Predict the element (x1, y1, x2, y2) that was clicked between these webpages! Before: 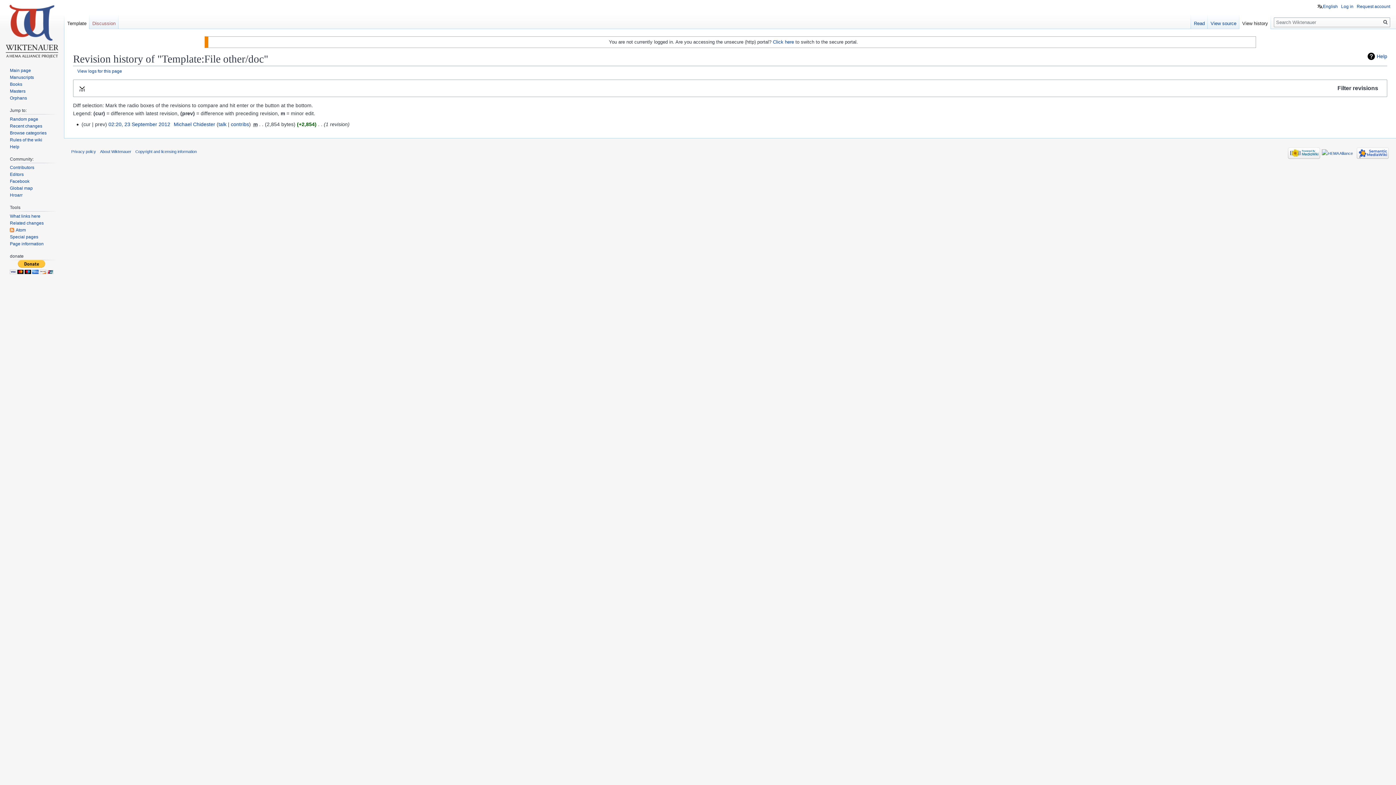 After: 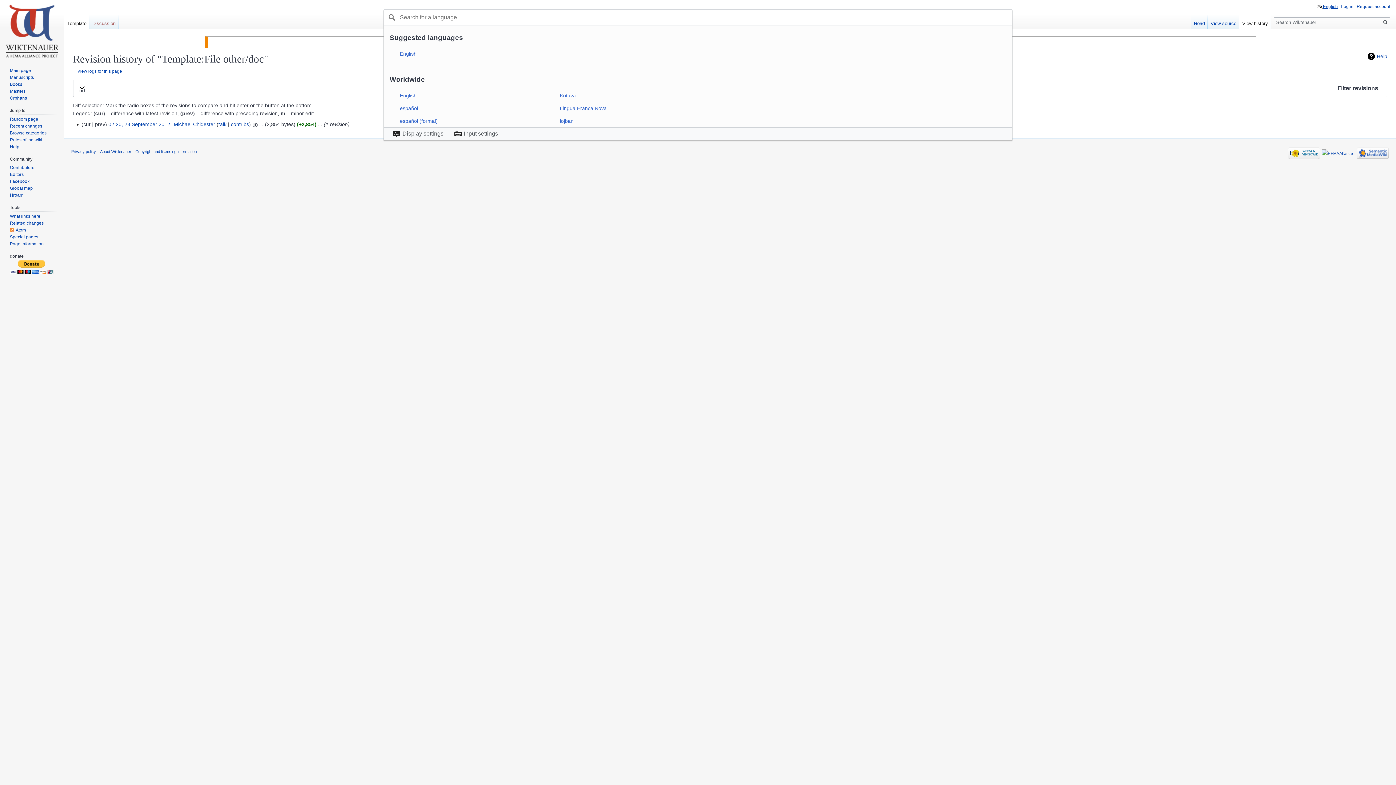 Action: bbox: (1317, 4, 1338, 9) label: English